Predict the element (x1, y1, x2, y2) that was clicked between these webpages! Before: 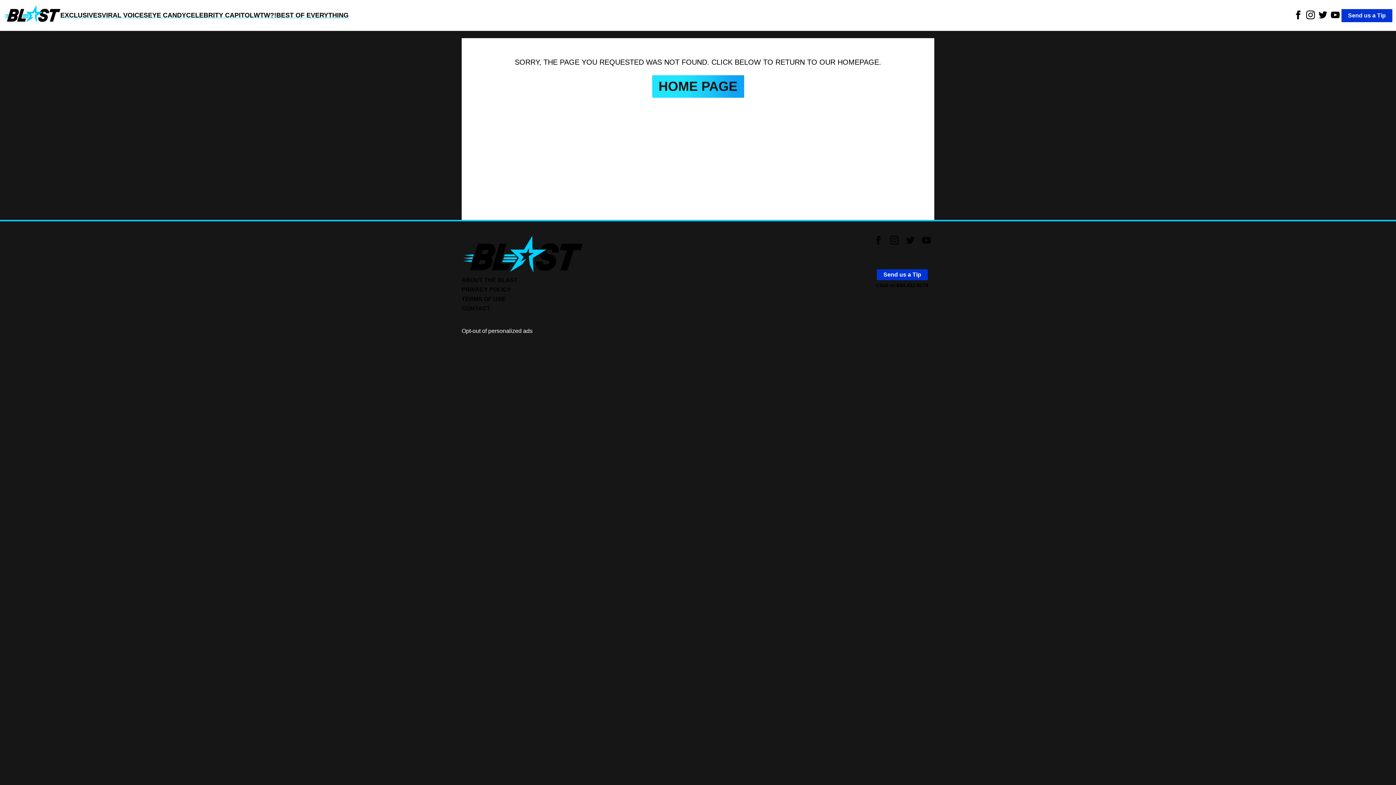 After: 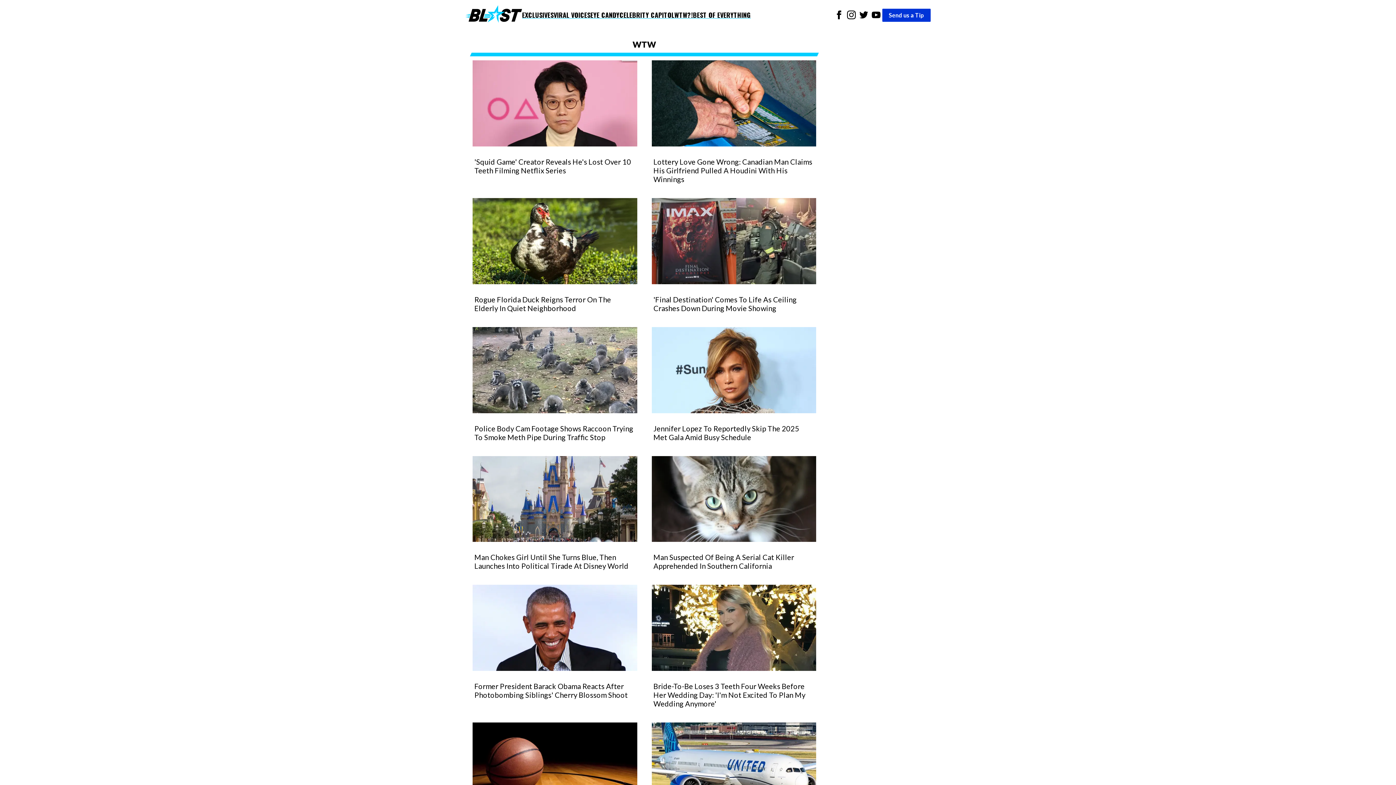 Action: label: WTW?! bbox: (253, 11, 276, 18)